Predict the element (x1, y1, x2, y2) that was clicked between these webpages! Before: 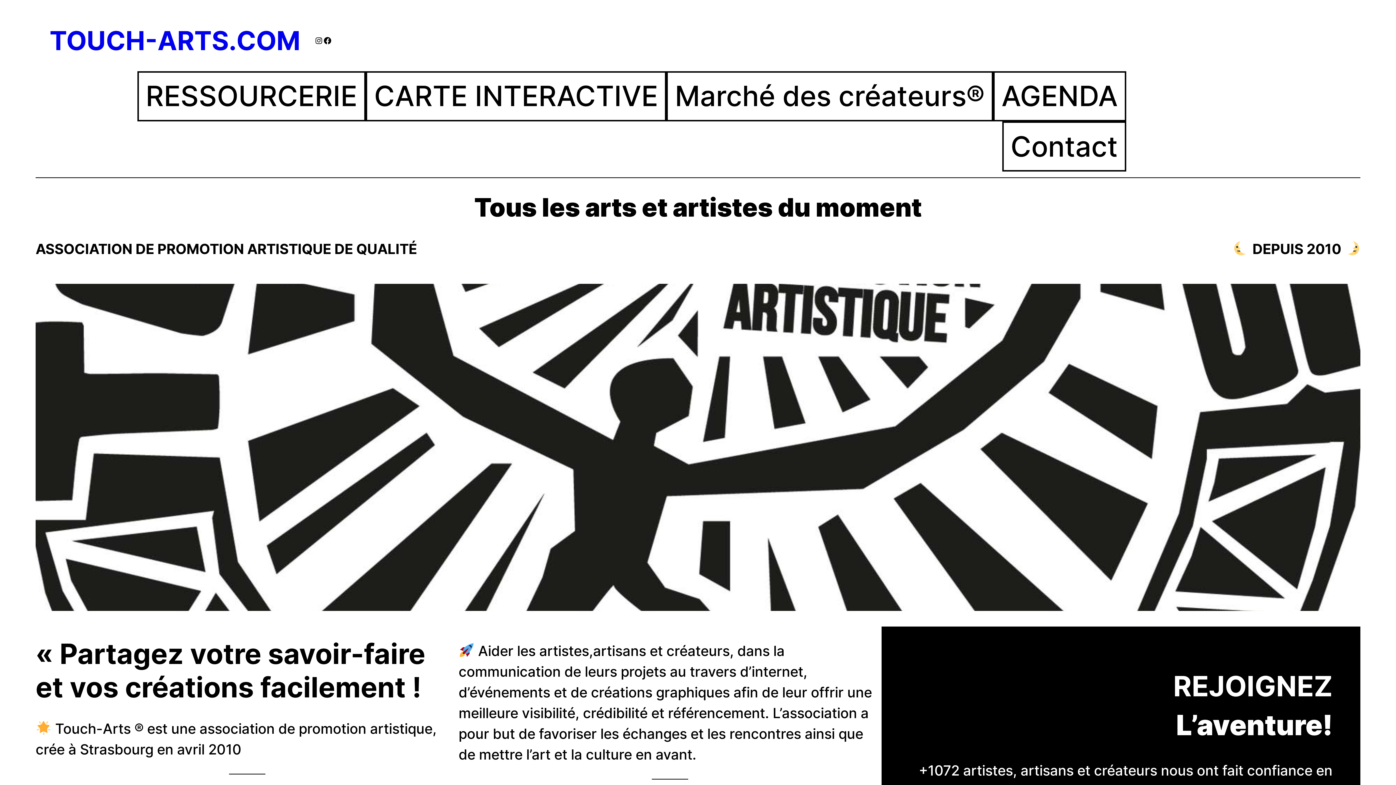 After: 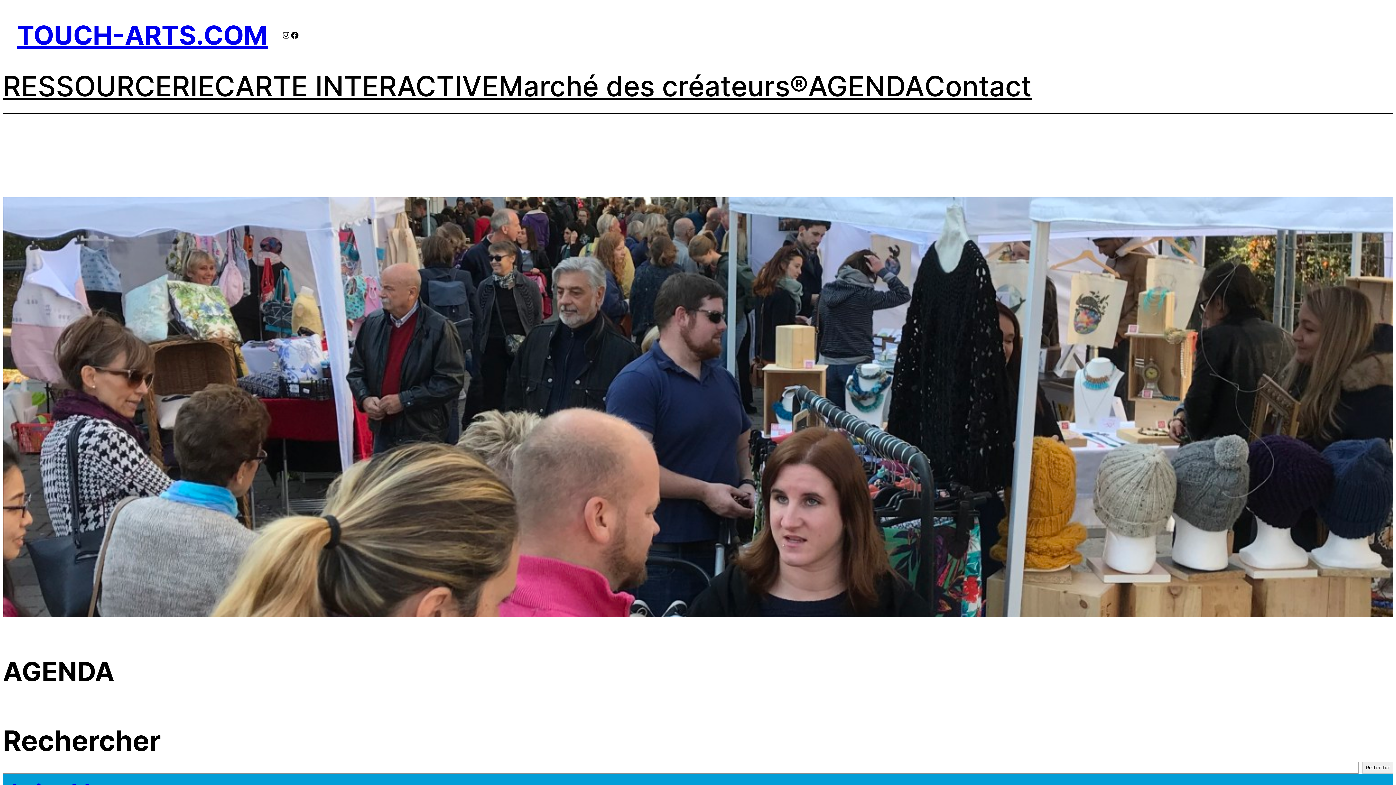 Action: label: AGENDA bbox: (1001, 75, 1118, 117)